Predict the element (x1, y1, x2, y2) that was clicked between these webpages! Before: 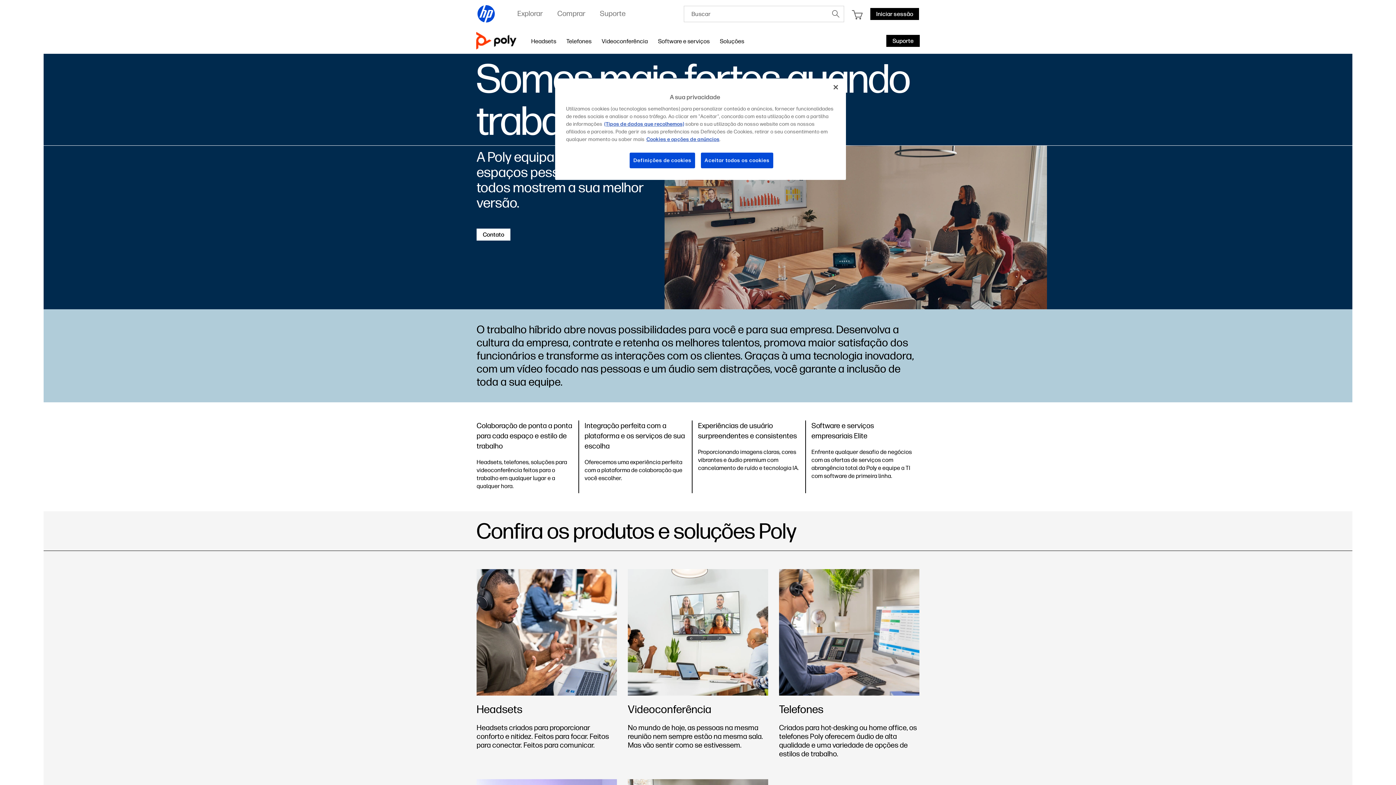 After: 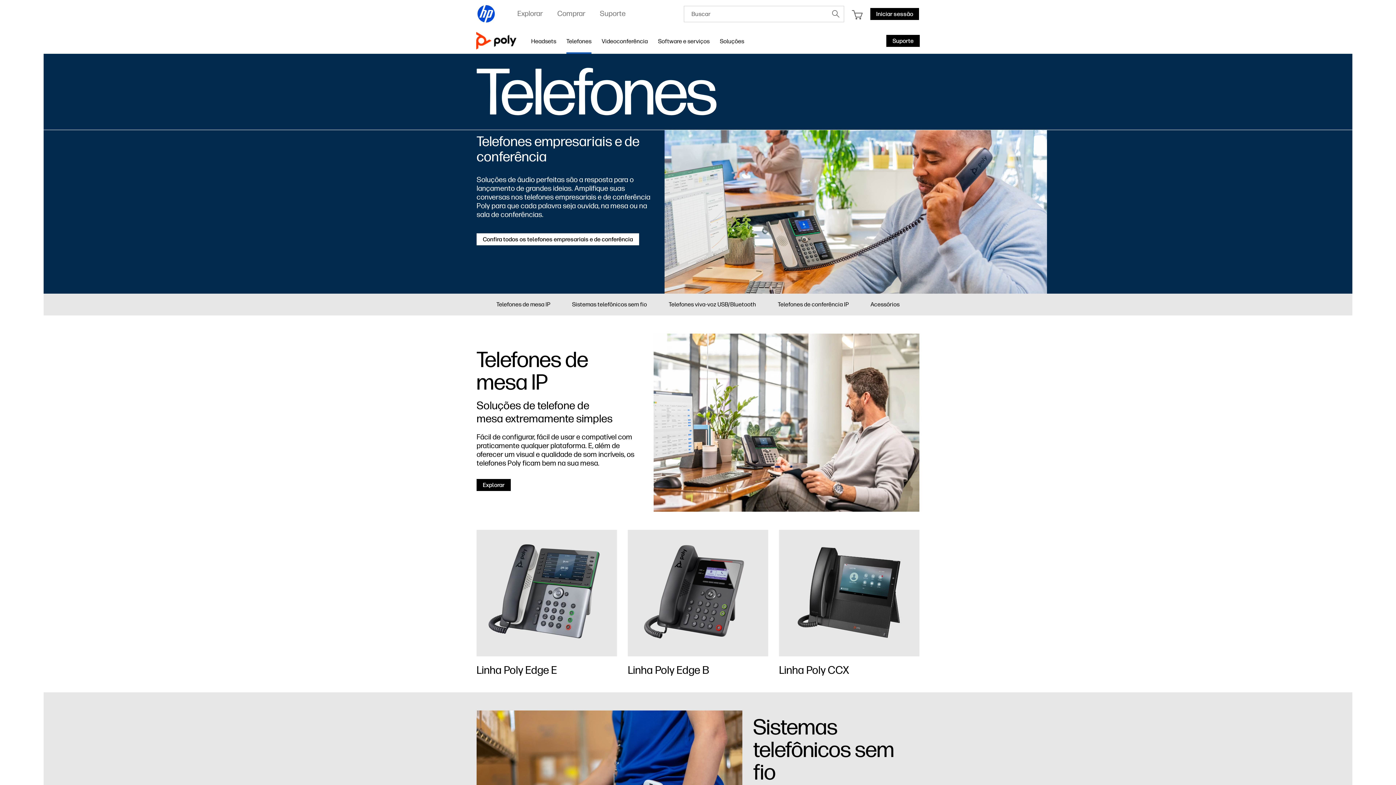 Action: bbox: (773, 563, 925, 774) label: Saiba mais
